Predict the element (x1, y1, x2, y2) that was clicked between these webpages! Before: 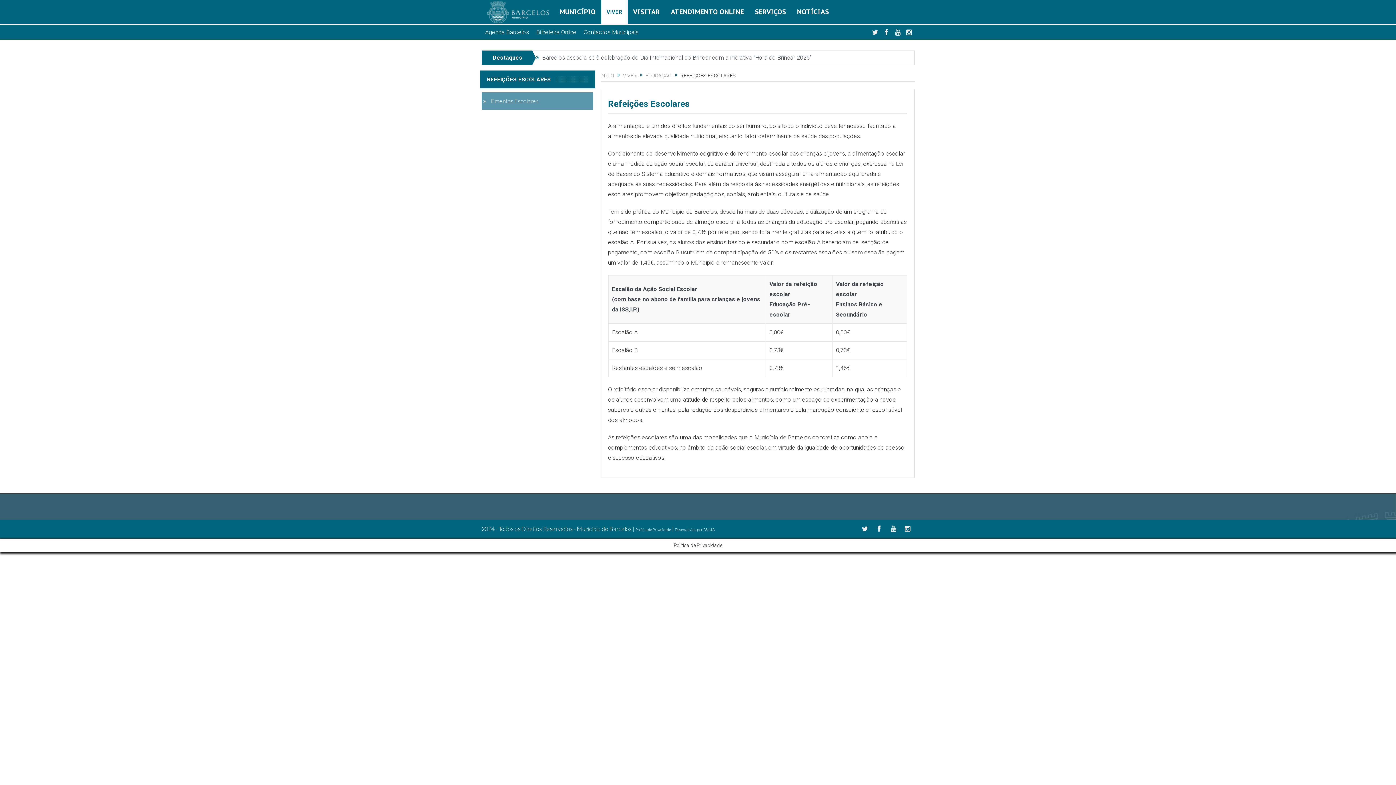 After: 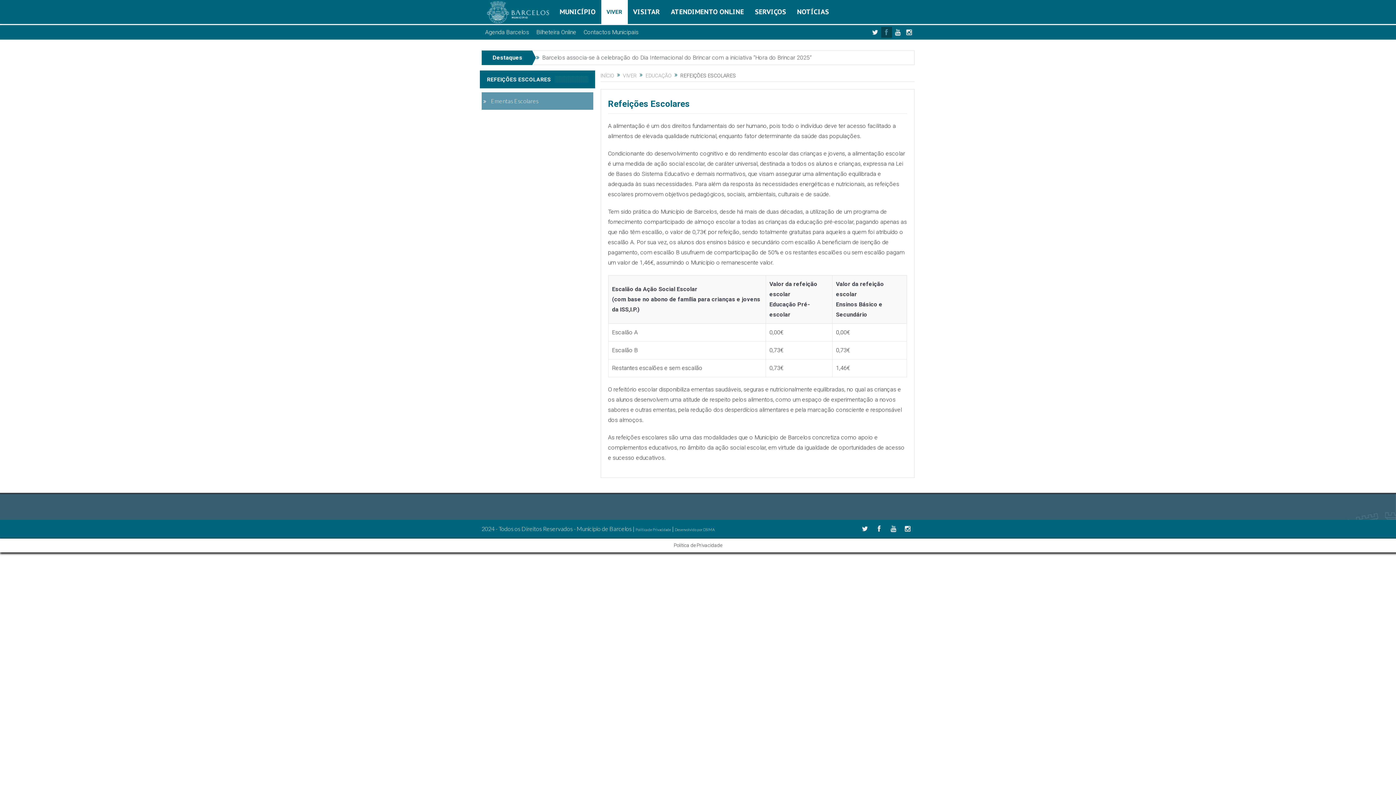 Action: bbox: (881, 26, 892, 37)